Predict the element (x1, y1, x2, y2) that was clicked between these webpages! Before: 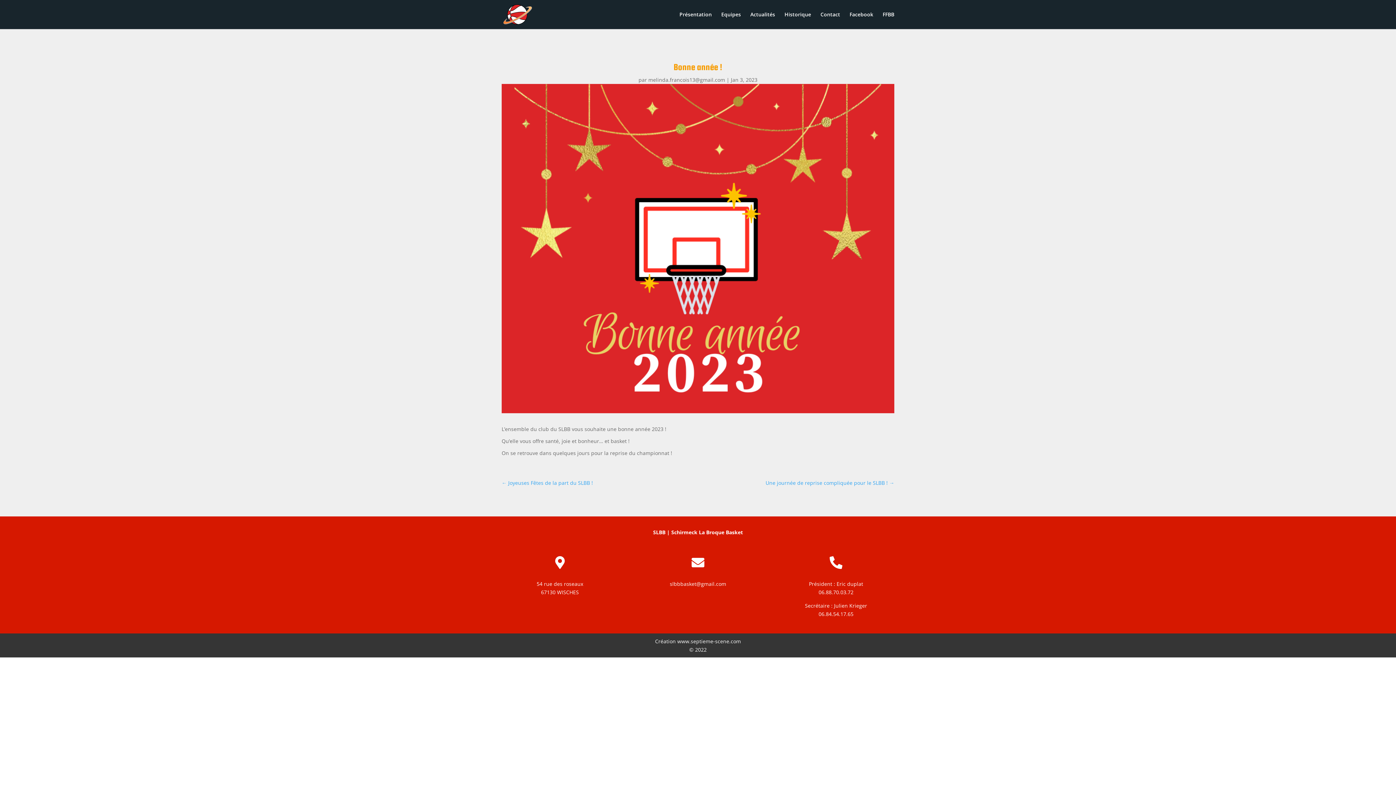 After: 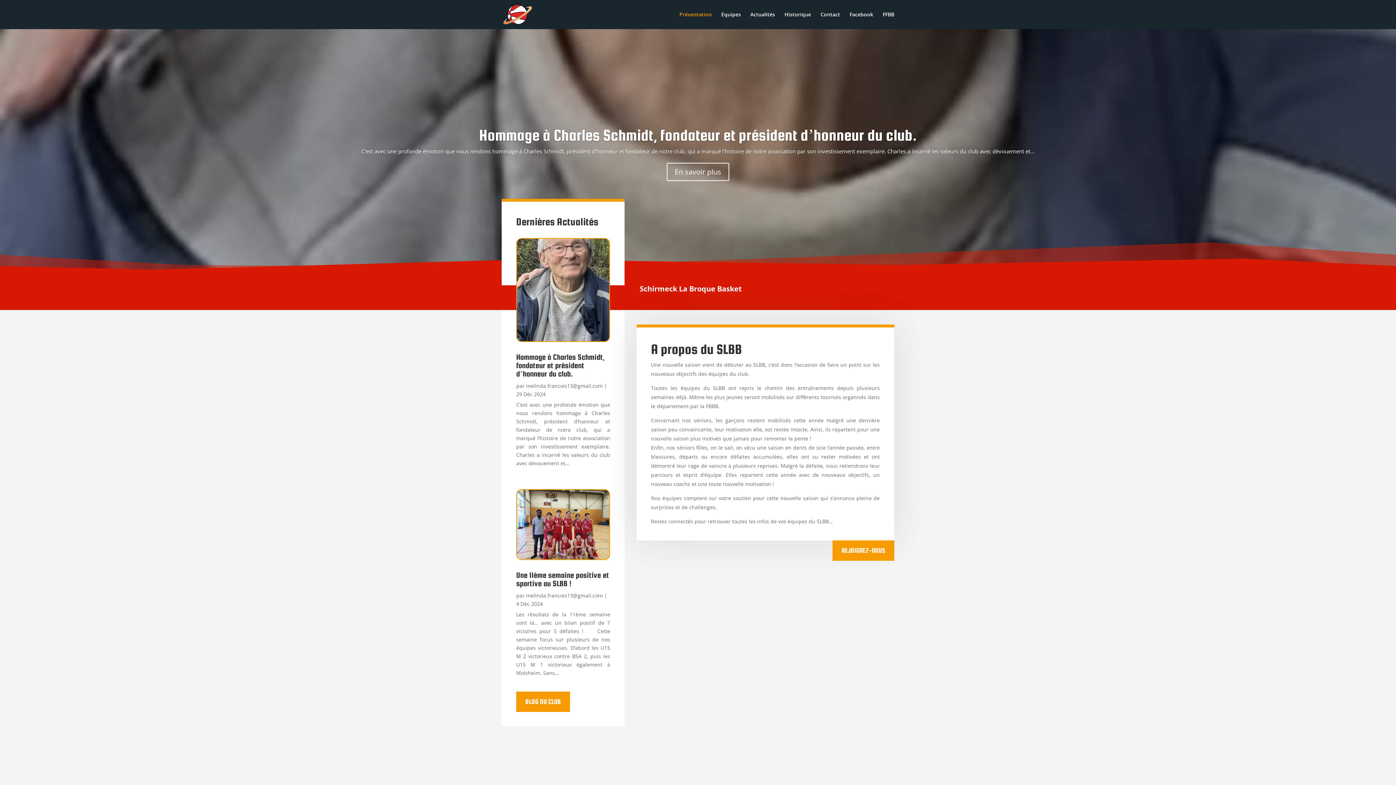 Action: bbox: (503, 10, 532, 17)